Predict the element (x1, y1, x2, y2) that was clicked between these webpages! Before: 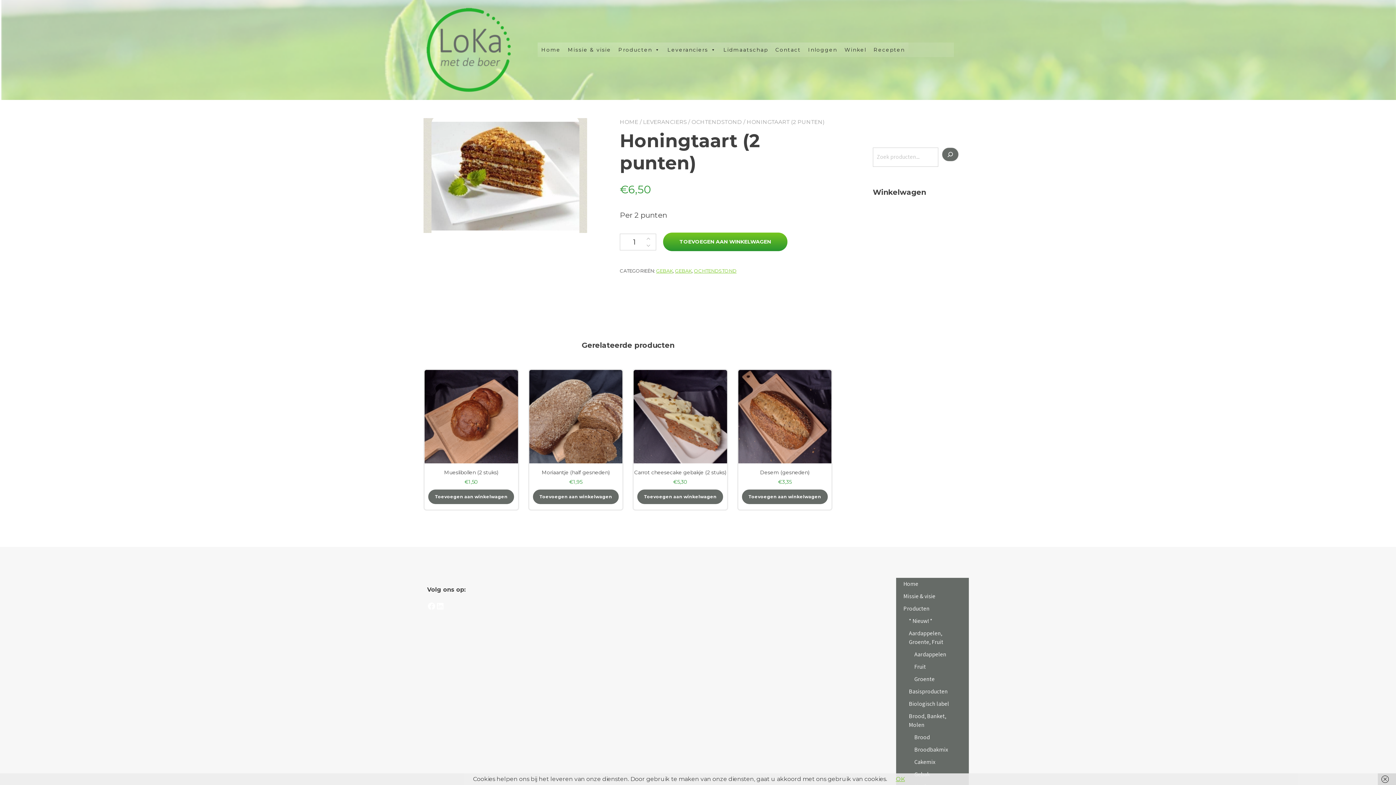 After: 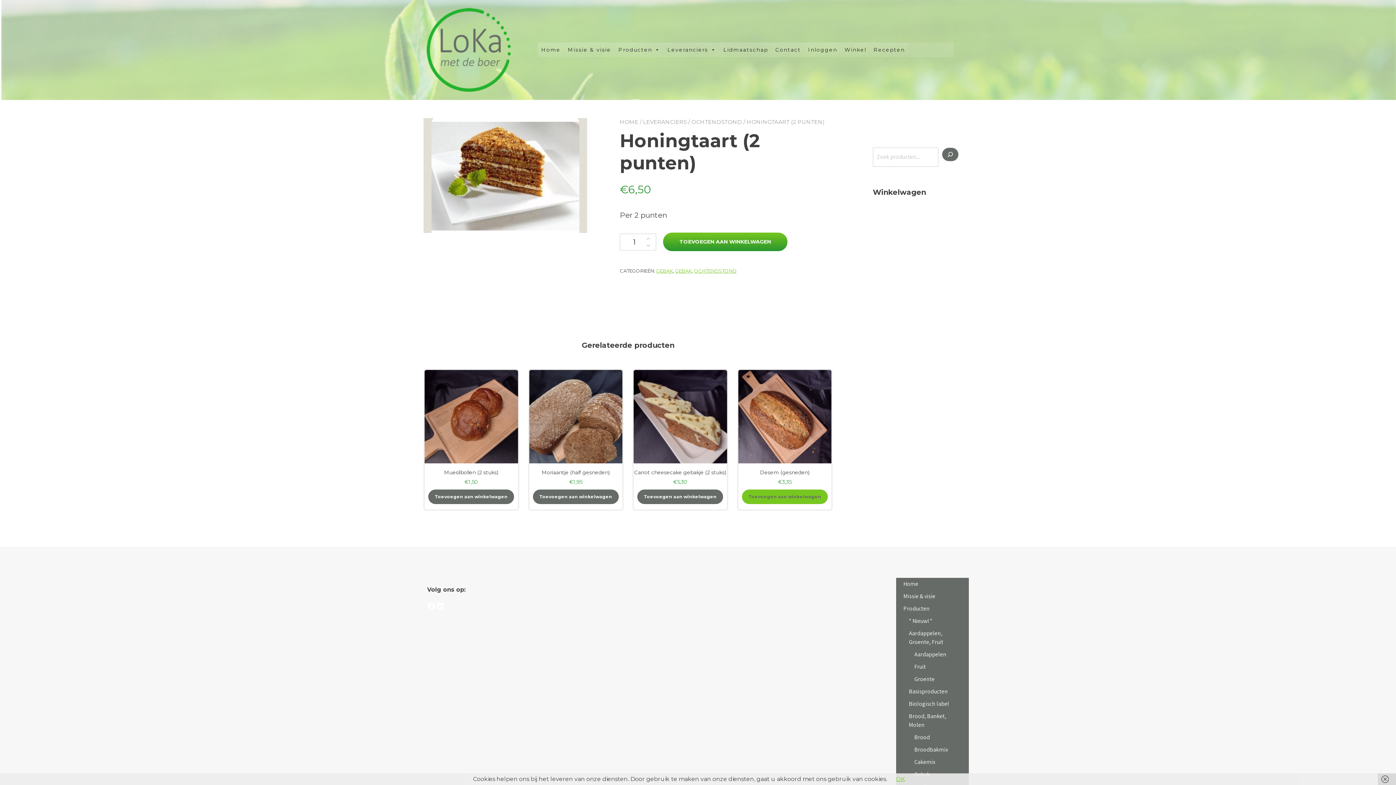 Action: bbox: (742, 489, 827, 504) label: Toevoegen aan winkelwagen: “Desem (gesneden)“